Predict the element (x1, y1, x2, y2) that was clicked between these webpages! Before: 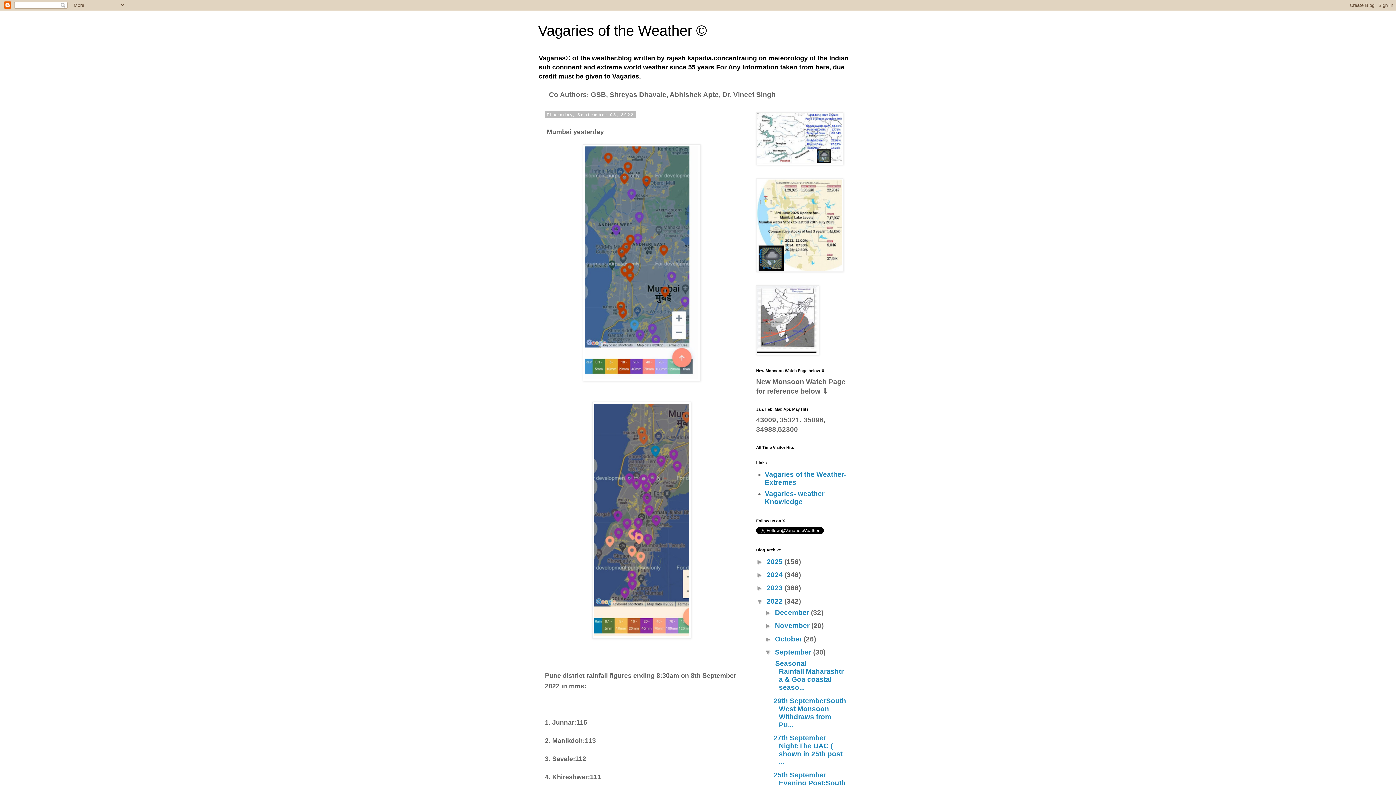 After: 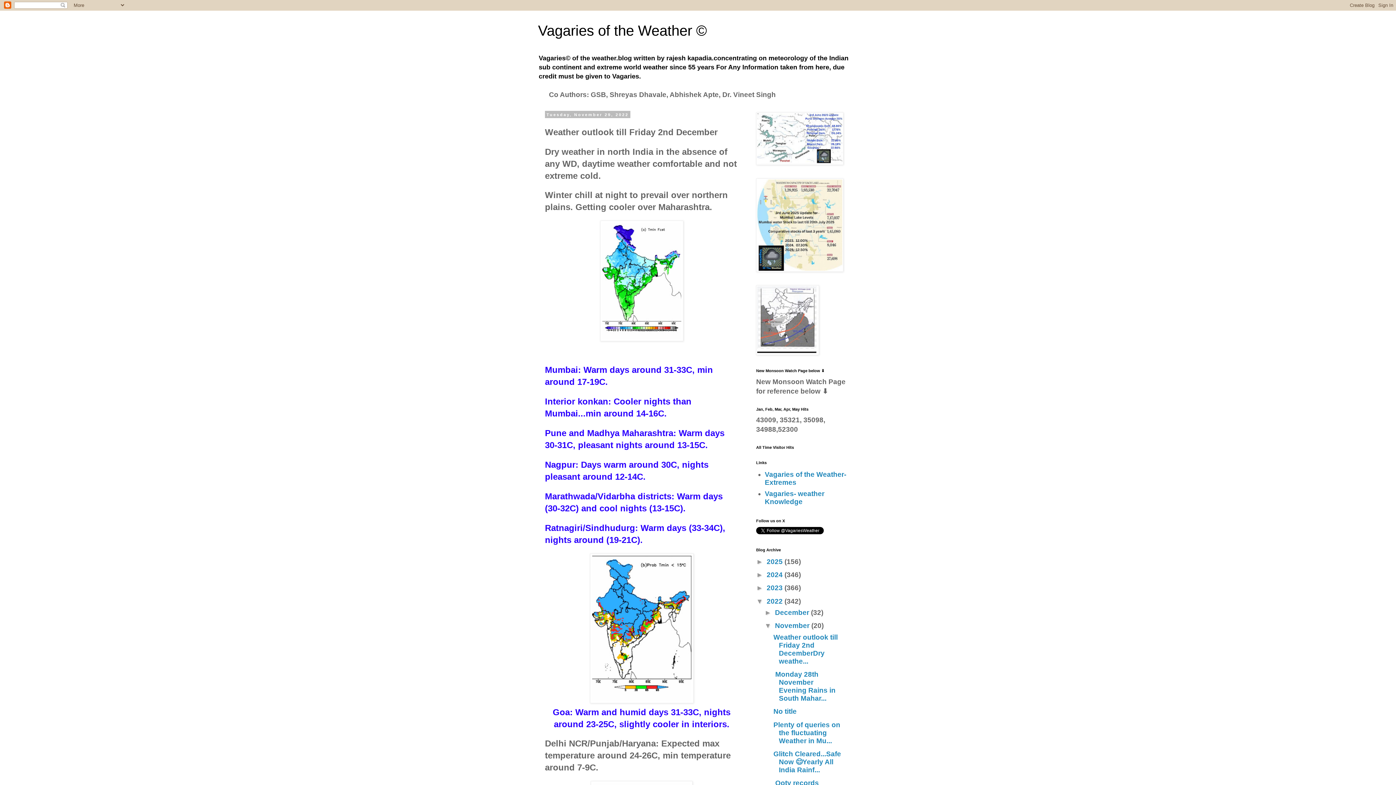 Action: bbox: (775, 622, 811, 629) label: November 